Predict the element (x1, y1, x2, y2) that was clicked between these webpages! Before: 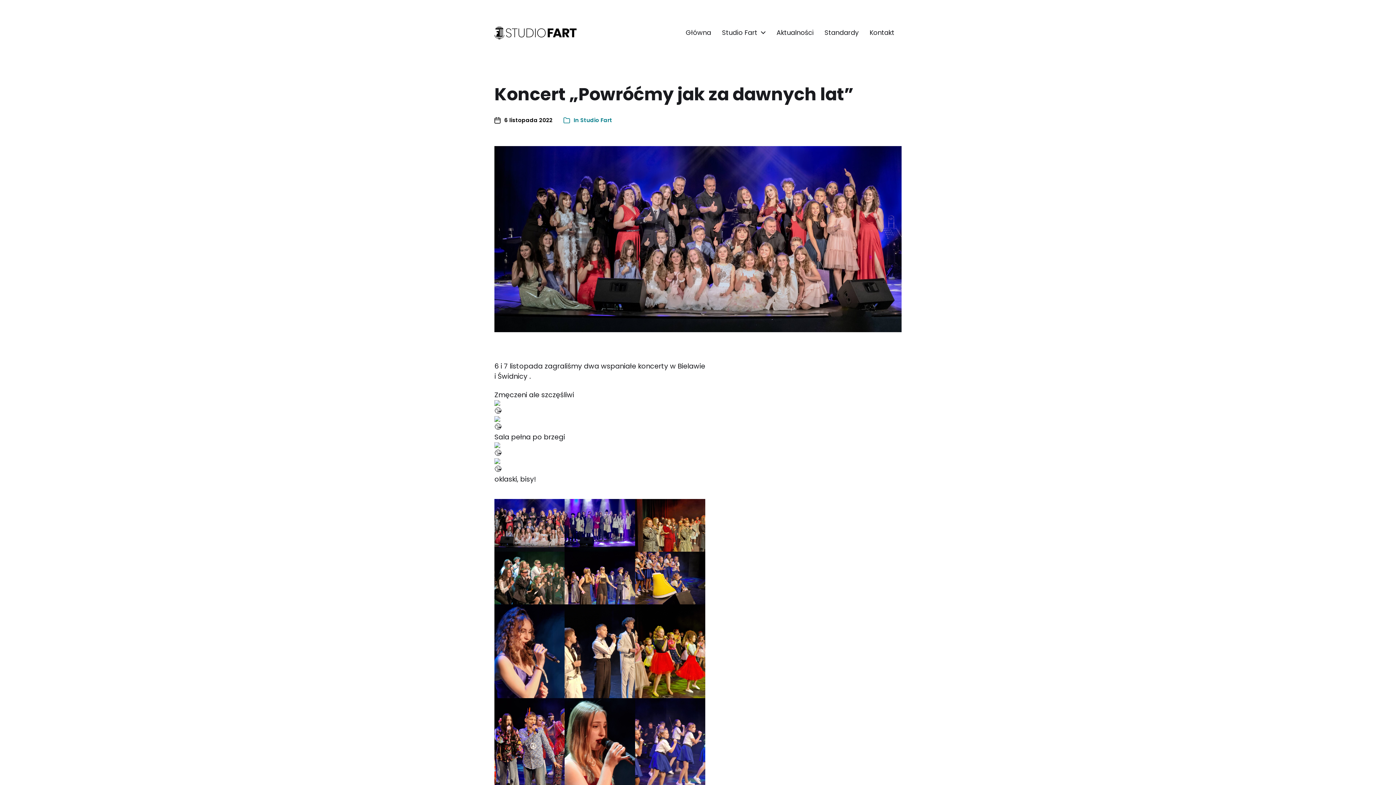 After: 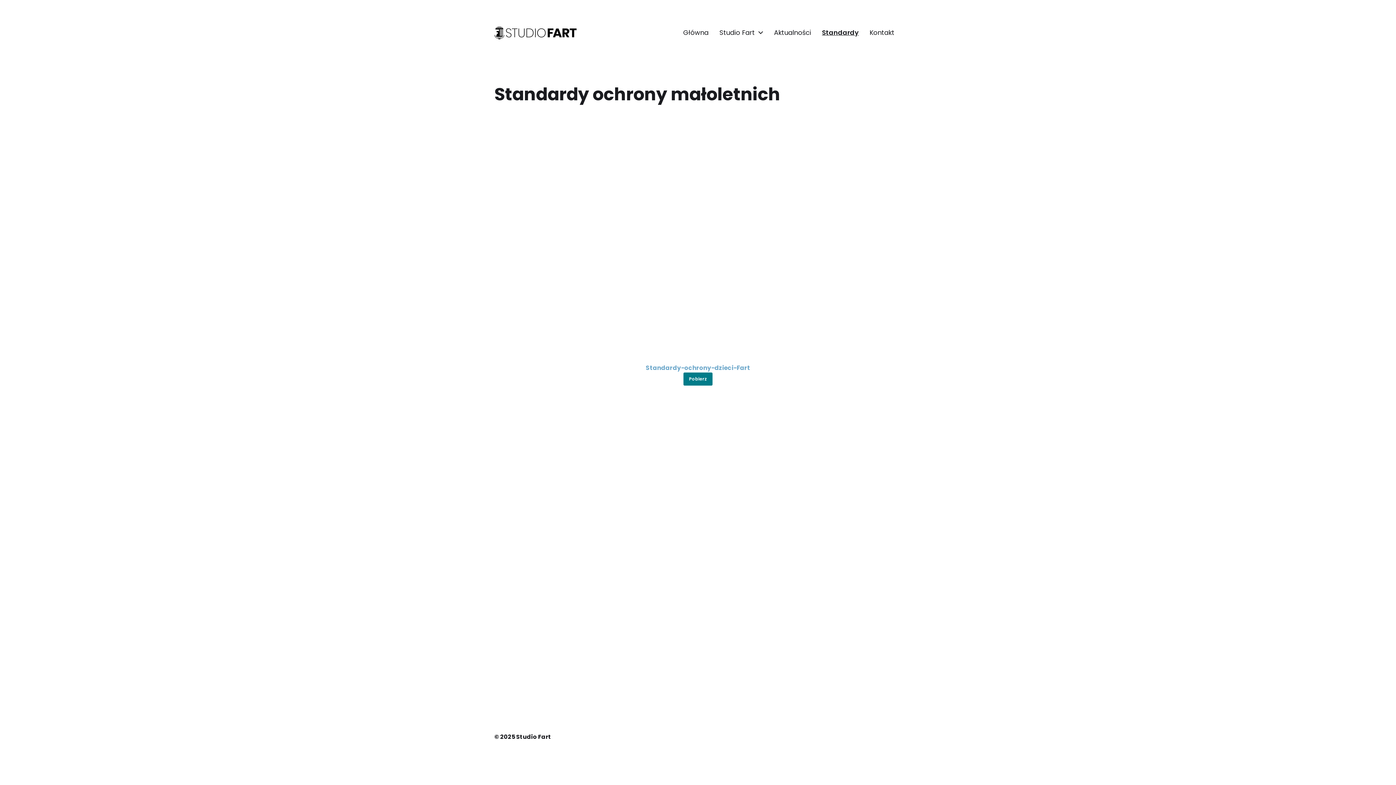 Action: label: Standardy bbox: (824, 29, 858, 36)